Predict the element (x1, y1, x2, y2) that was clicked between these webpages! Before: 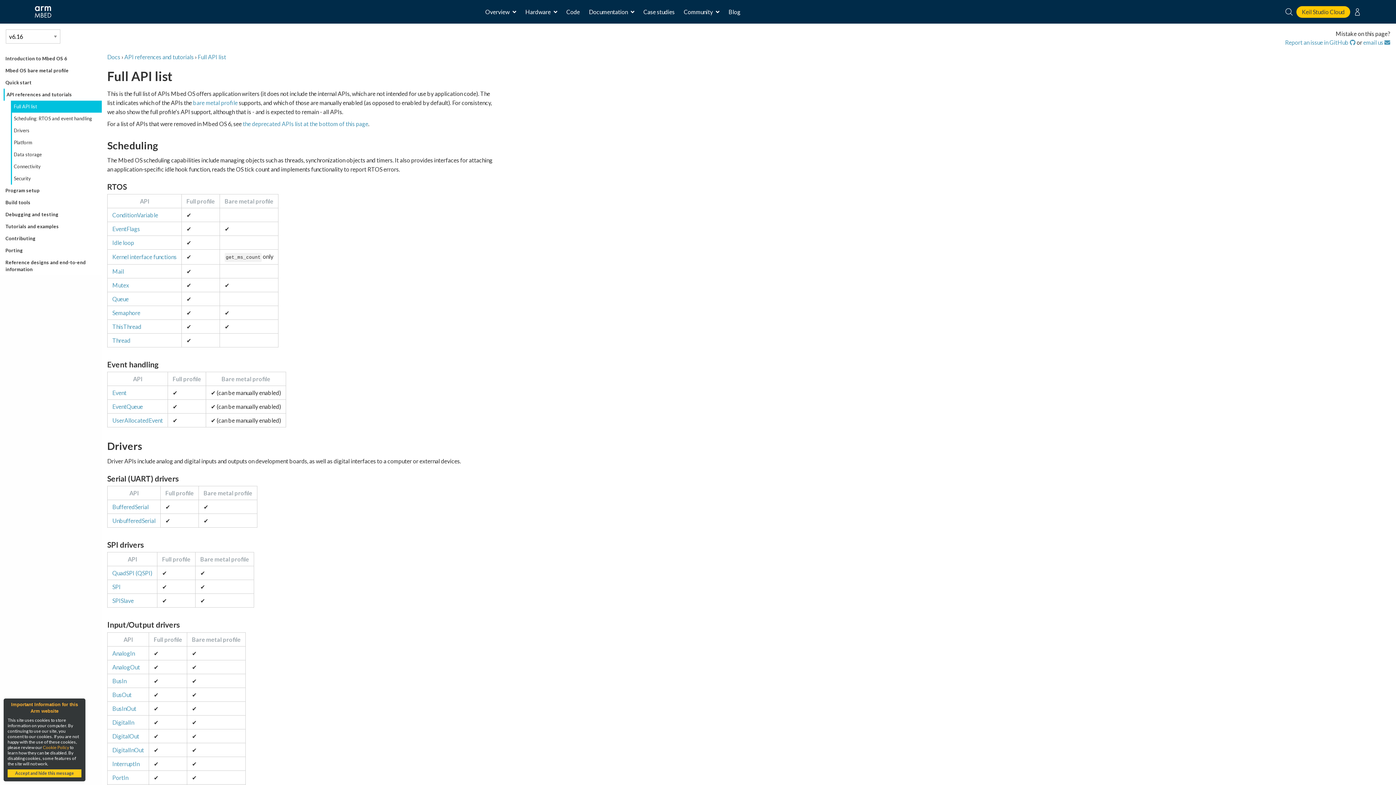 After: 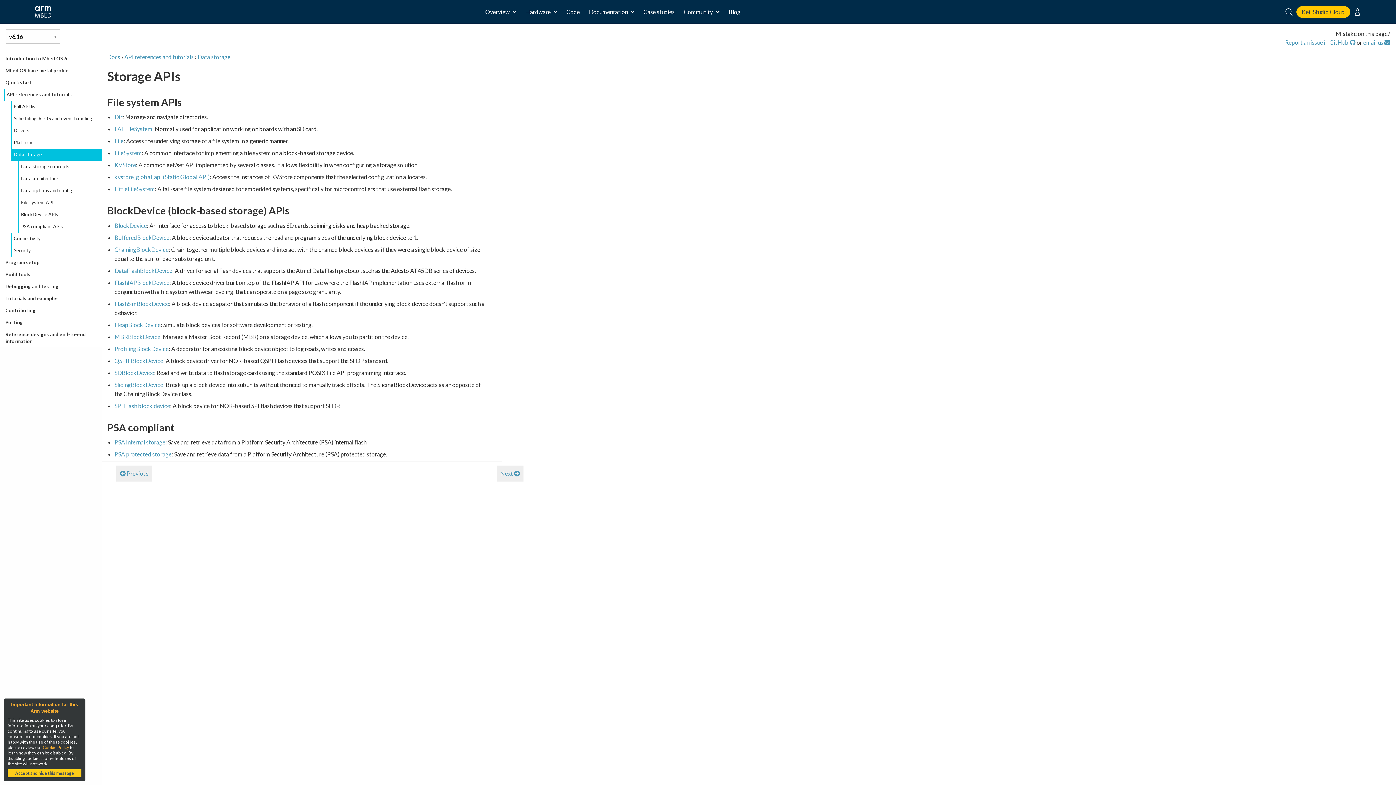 Action: bbox: (10, 148, 101, 160) label: Data storage